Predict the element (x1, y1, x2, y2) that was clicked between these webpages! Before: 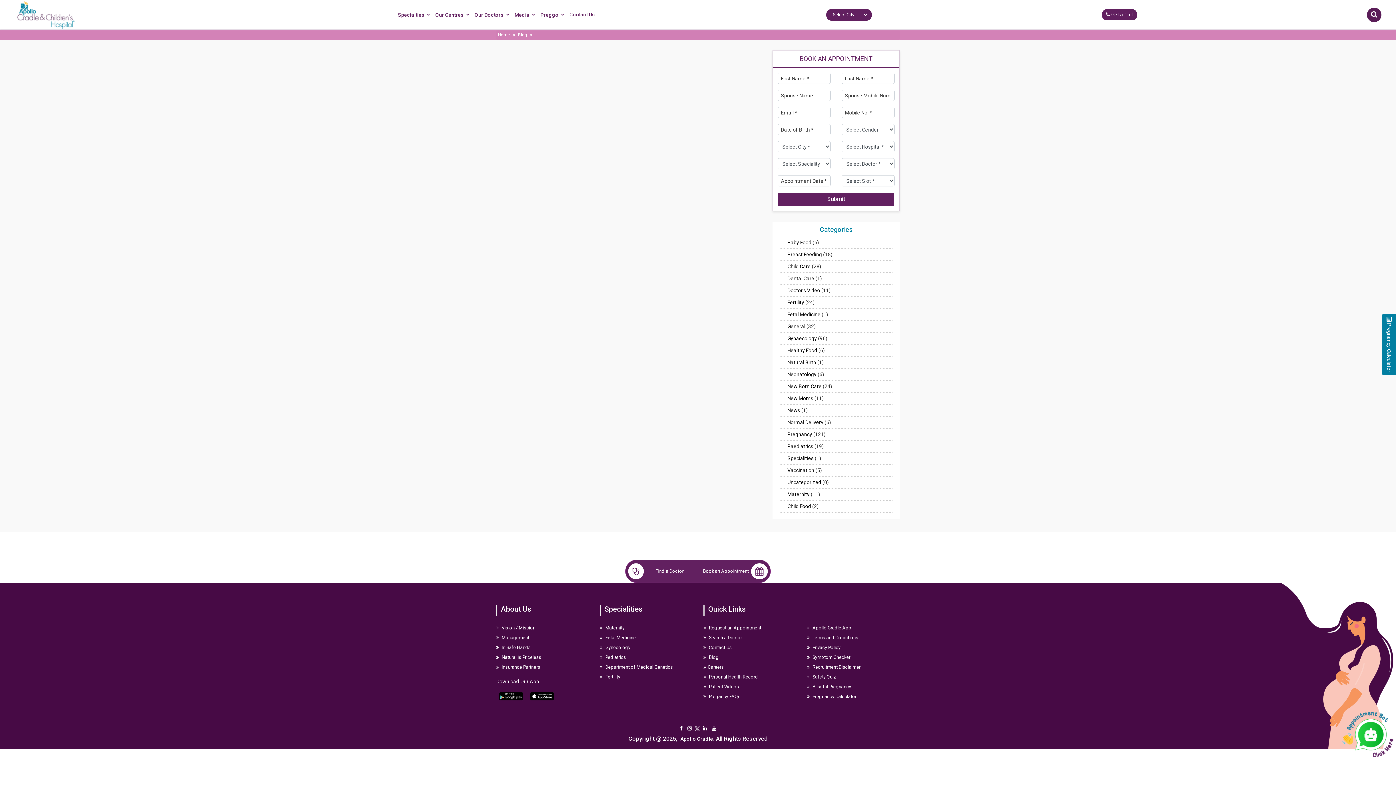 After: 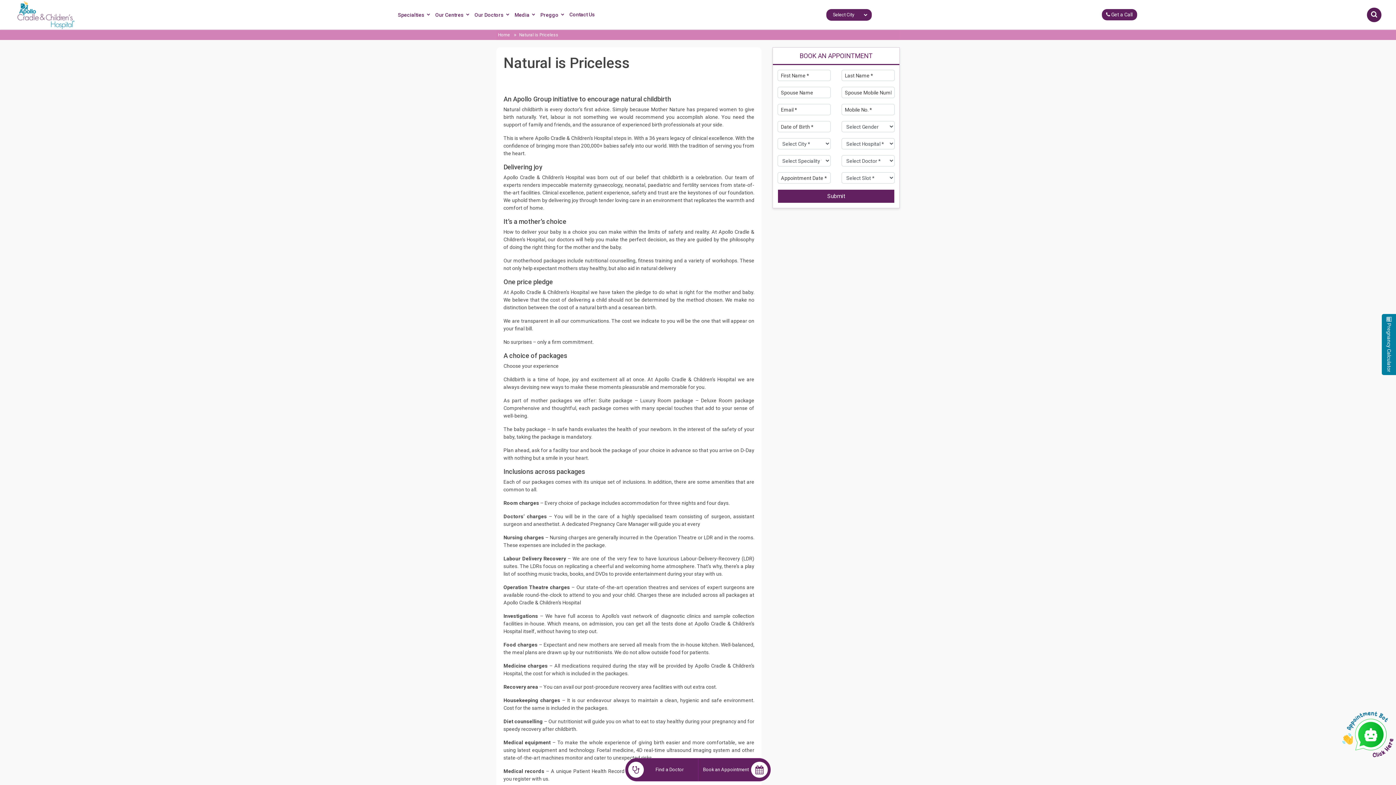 Action: bbox: (496, 654, 541, 660) label:  Natural is Priceless